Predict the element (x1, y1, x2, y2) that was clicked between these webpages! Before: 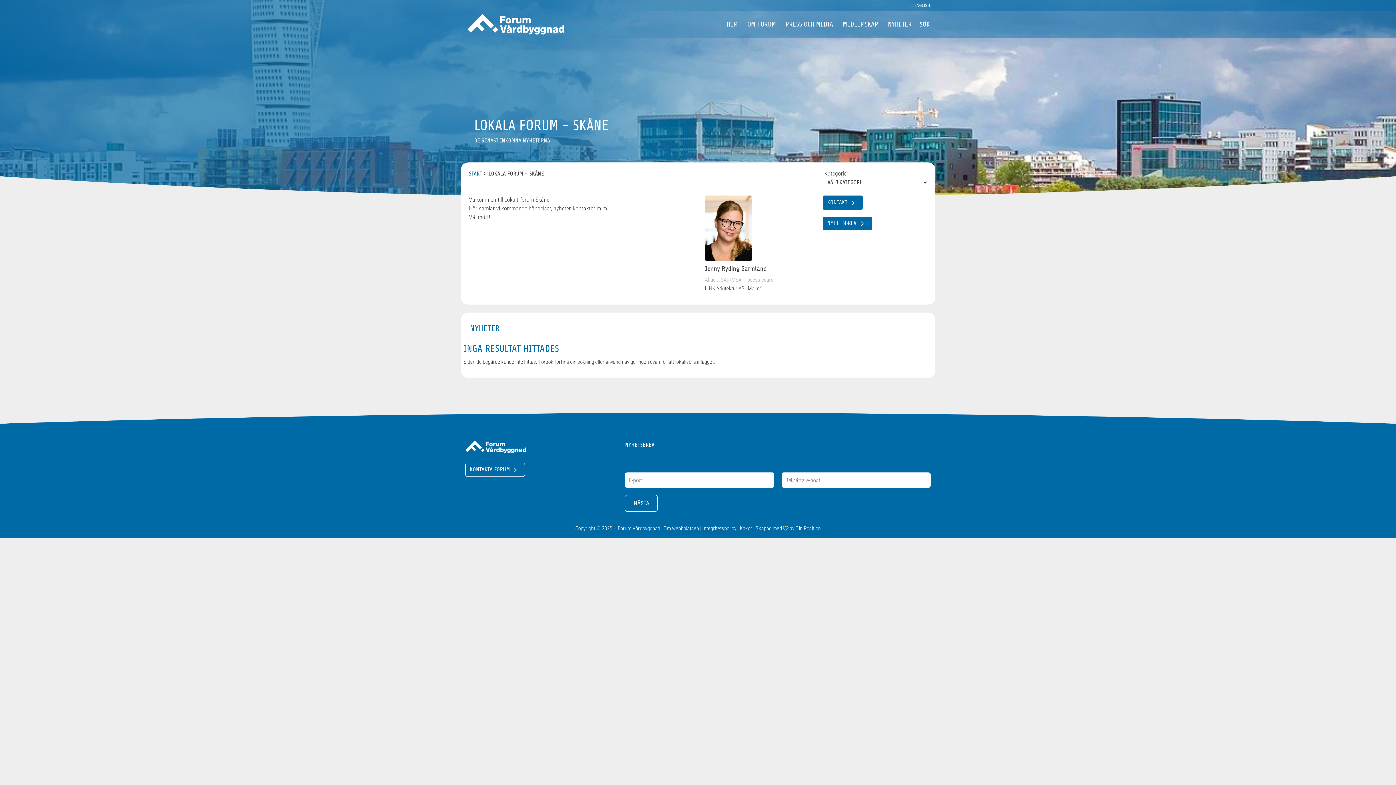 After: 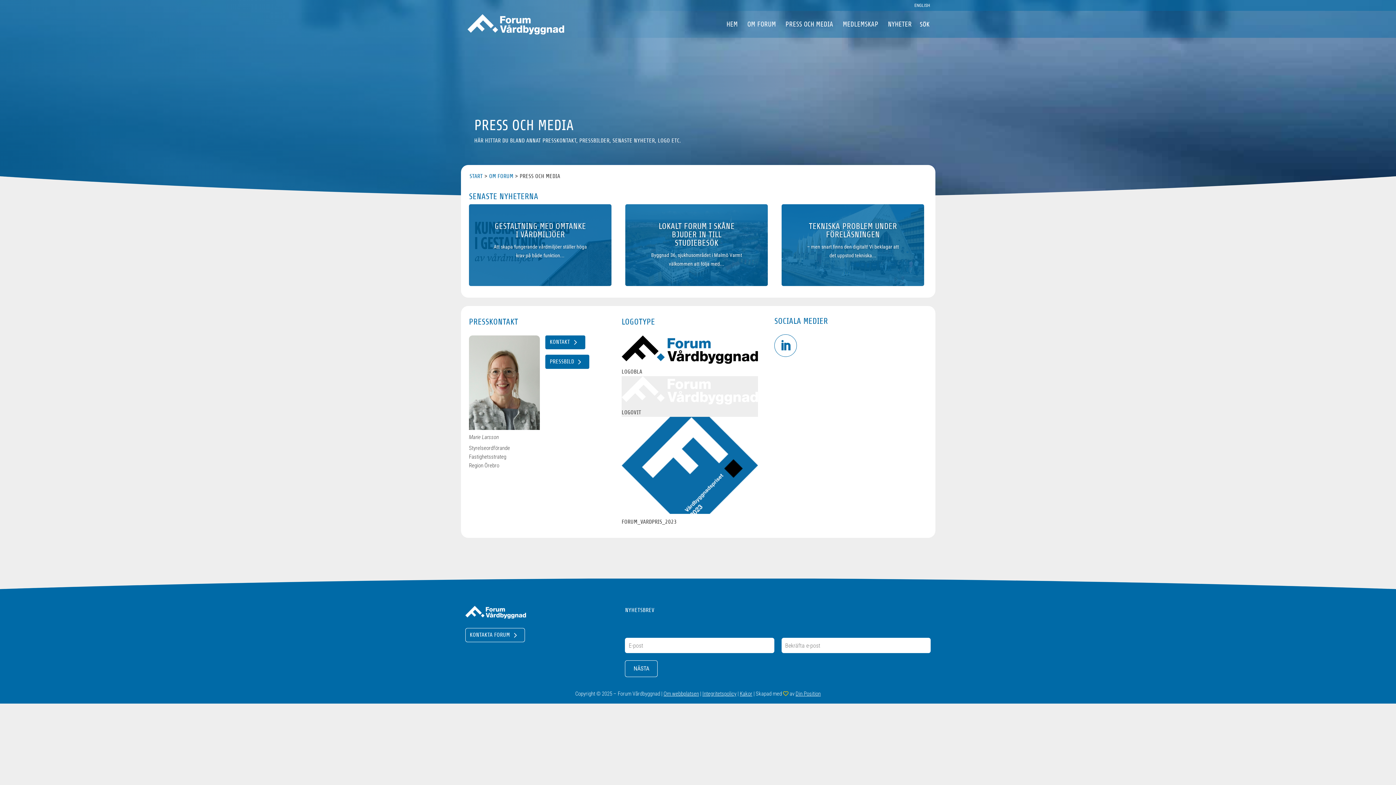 Action: bbox: (785, 21, 833, 37) label: PRESS OCH MEDIA